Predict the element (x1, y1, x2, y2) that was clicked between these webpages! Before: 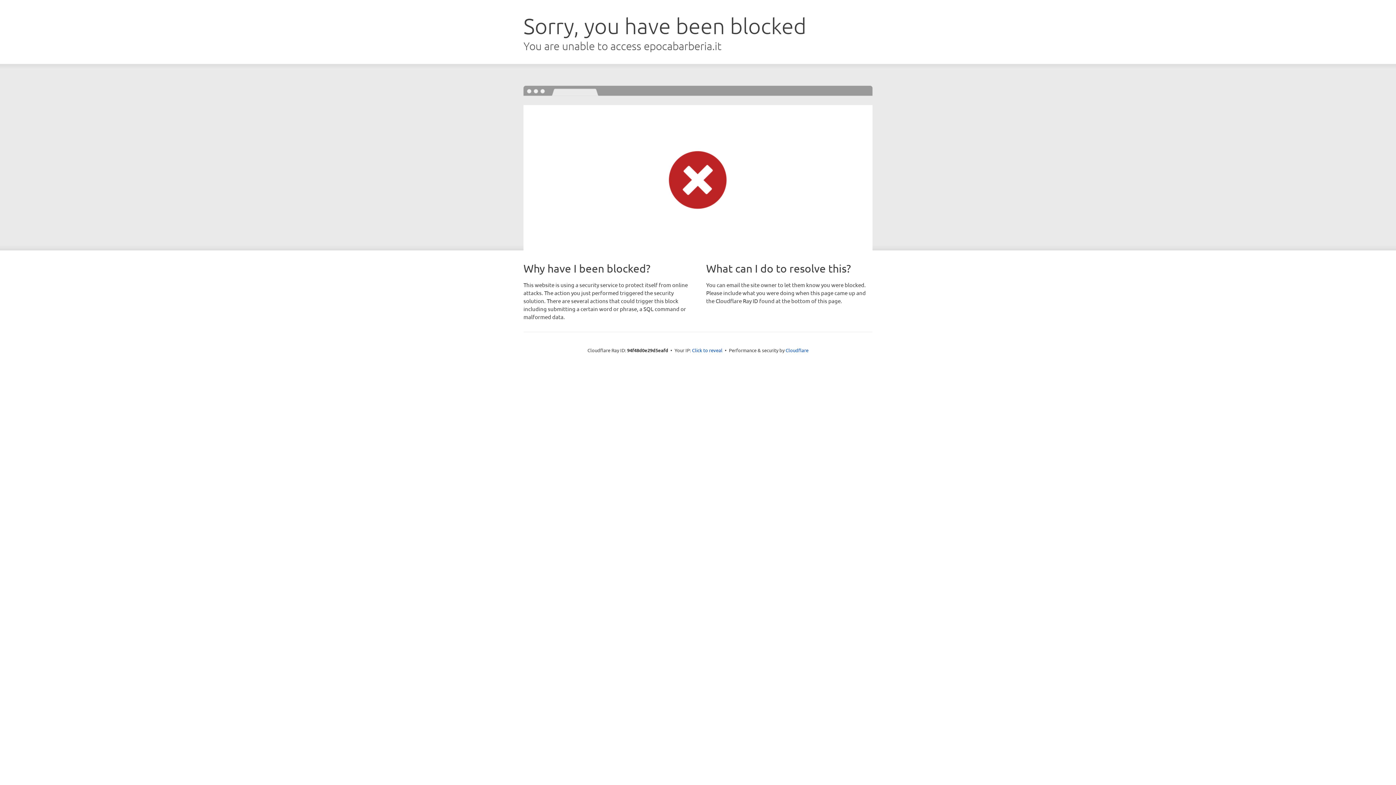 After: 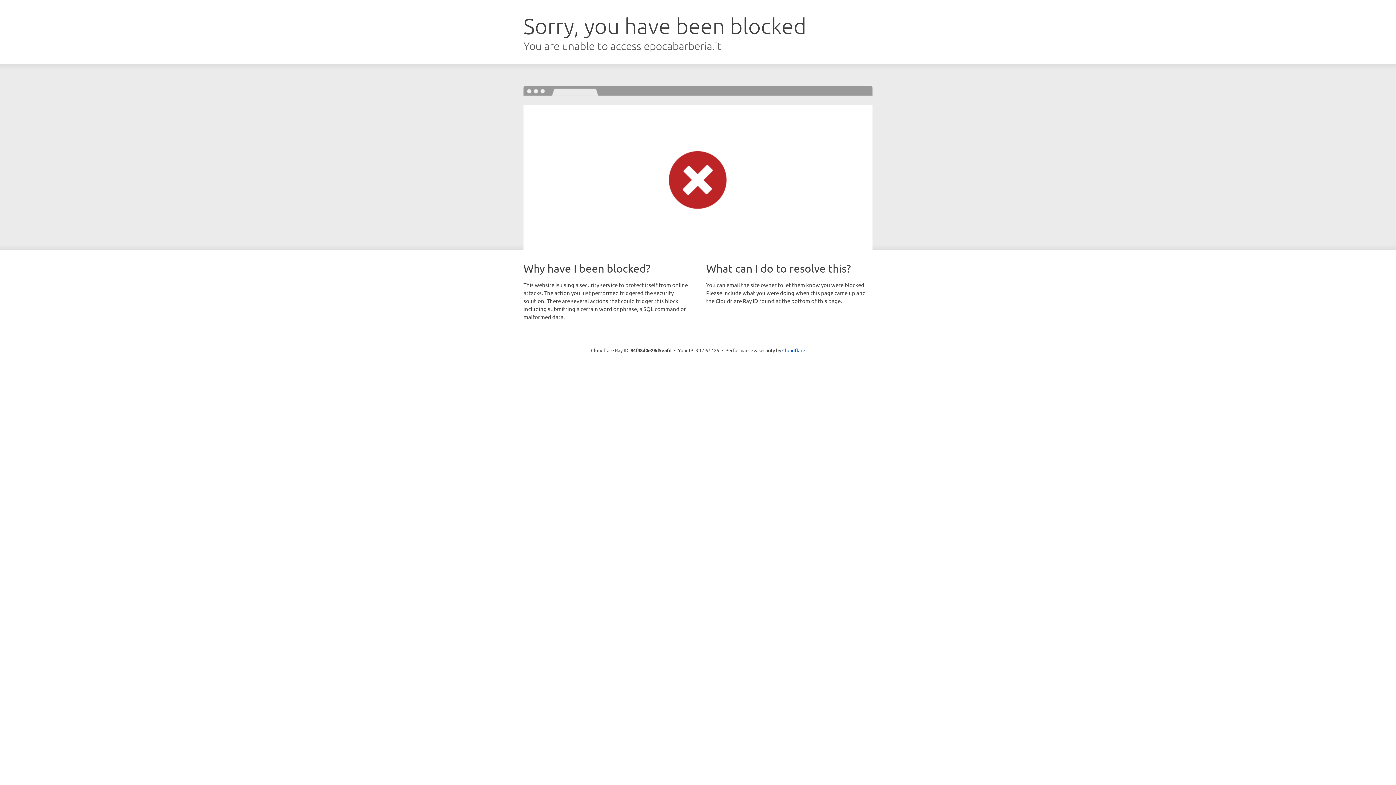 Action: label: Click to reveal bbox: (692, 346, 722, 353)